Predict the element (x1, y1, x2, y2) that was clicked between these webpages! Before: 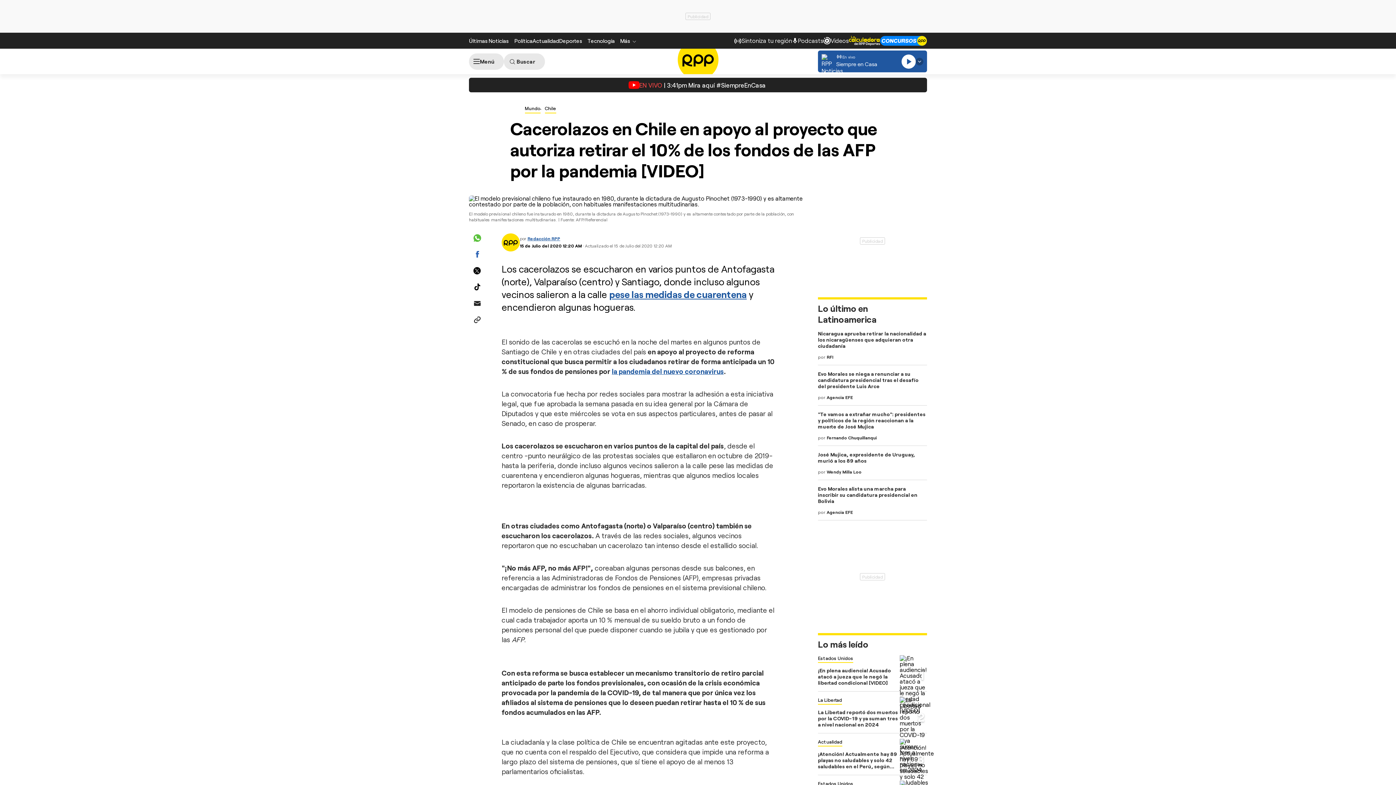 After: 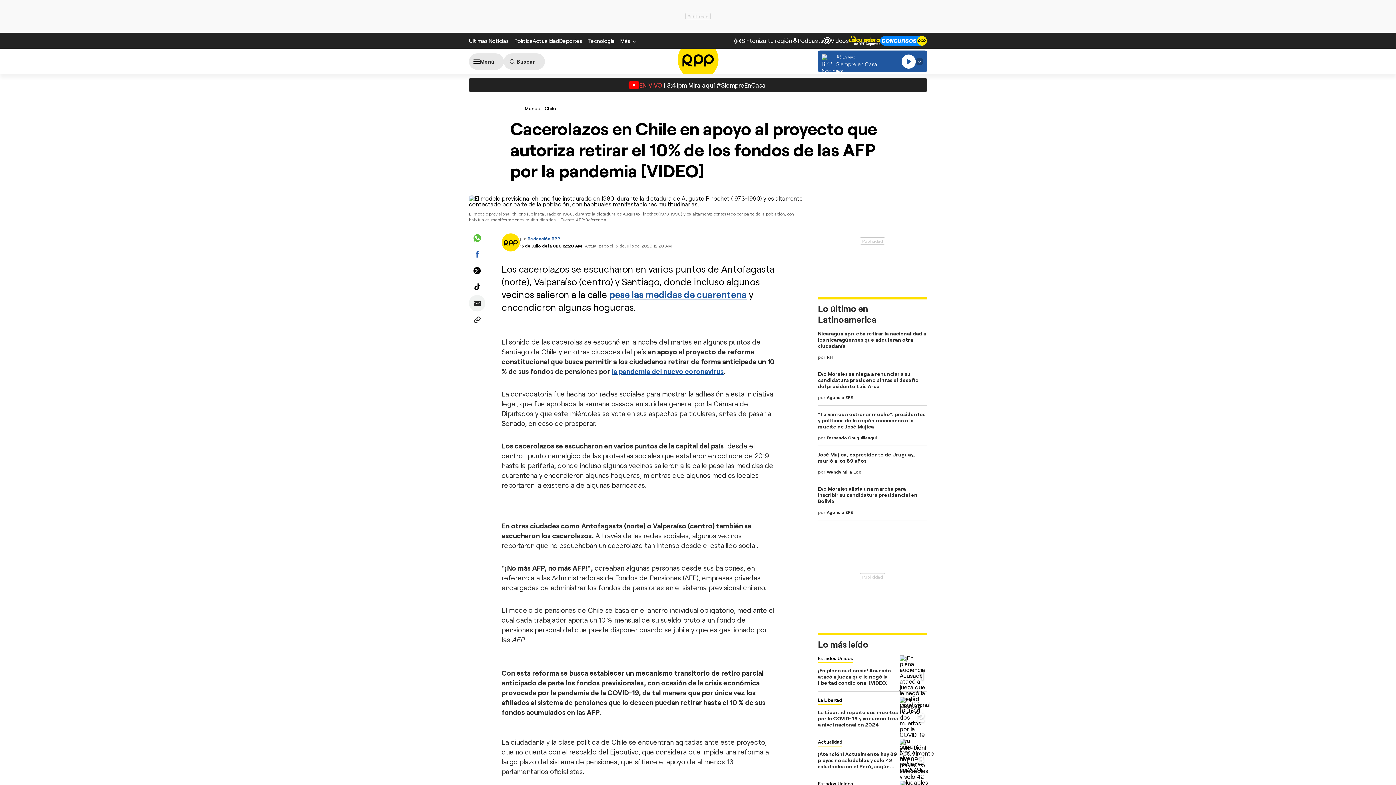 Action: bbox: (469, 295, 485, 311)